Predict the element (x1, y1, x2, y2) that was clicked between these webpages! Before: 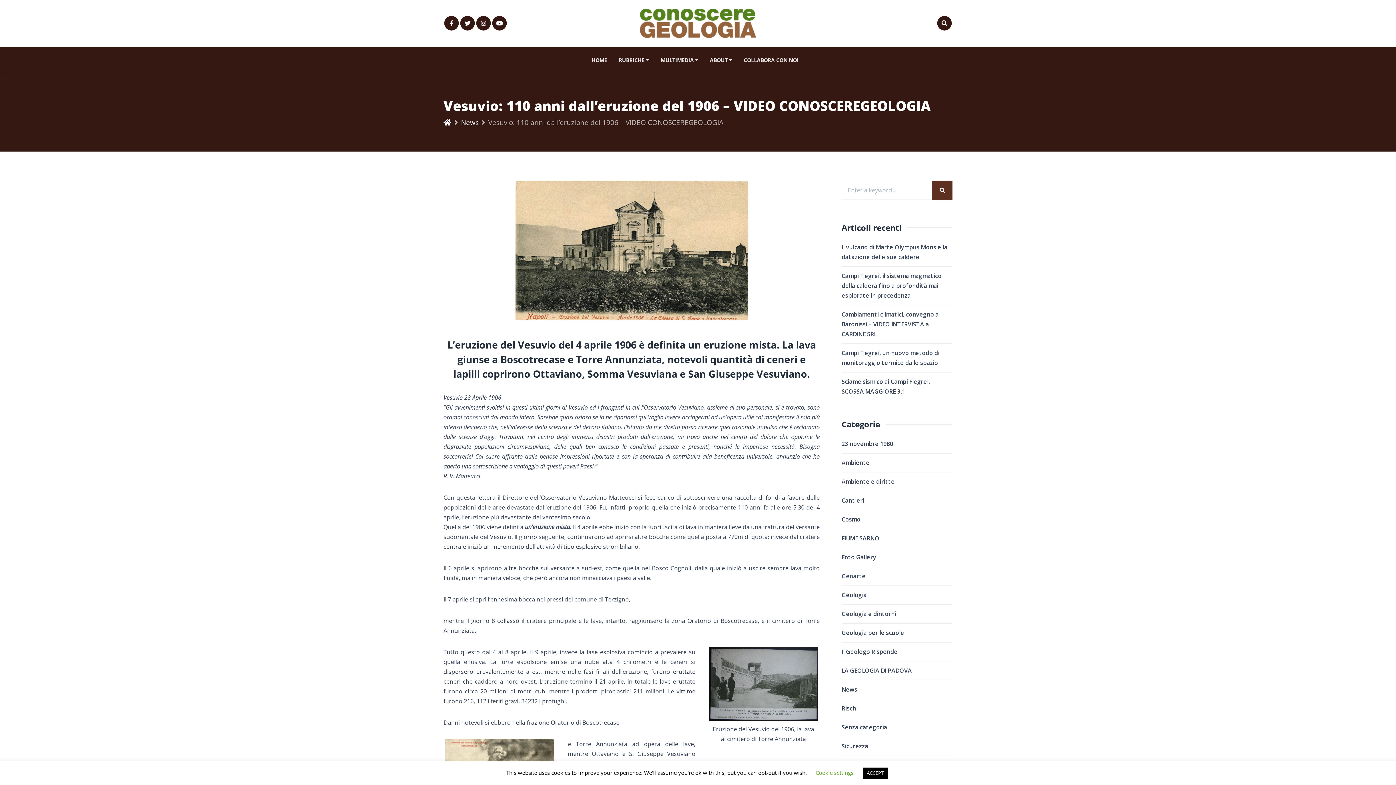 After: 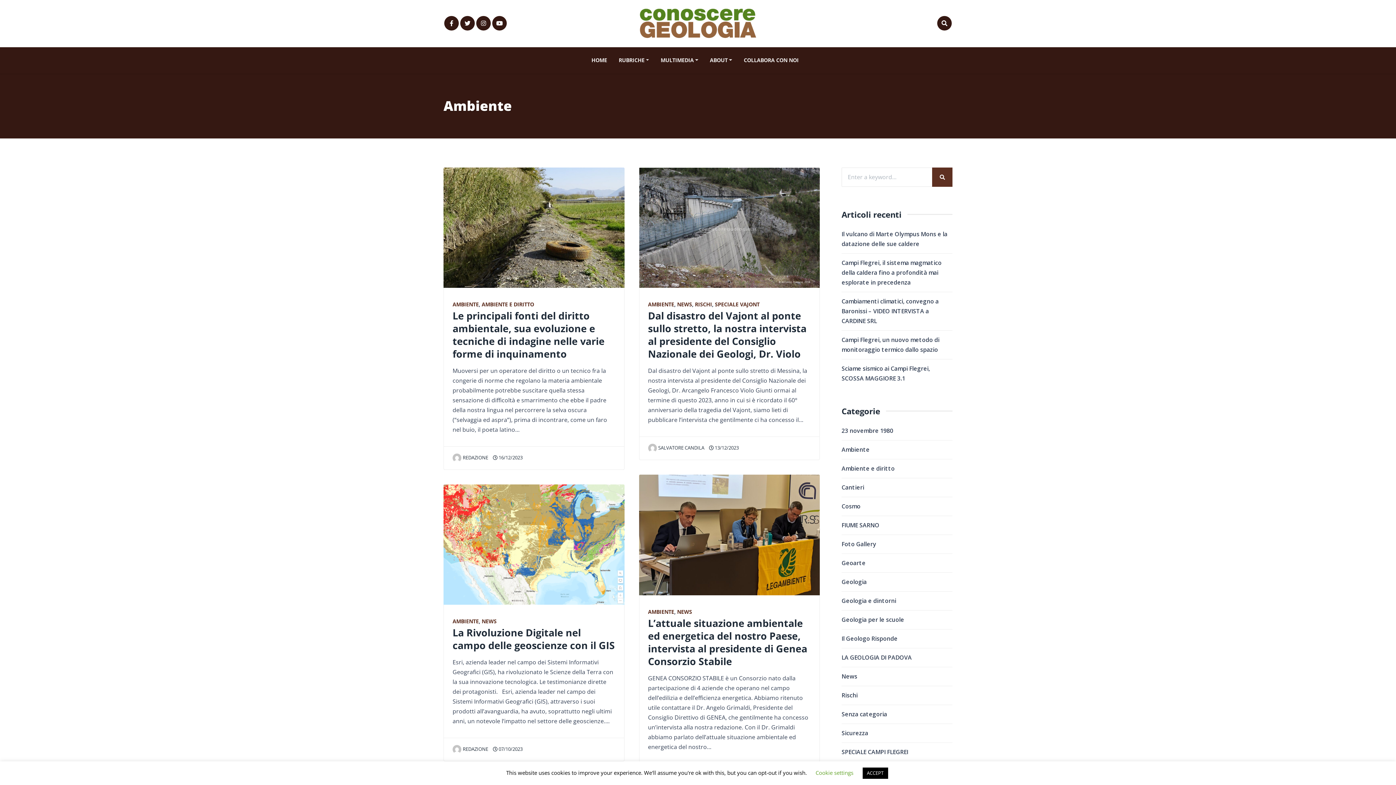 Action: label: Ambiente bbox: (841, 458, 952, 467)